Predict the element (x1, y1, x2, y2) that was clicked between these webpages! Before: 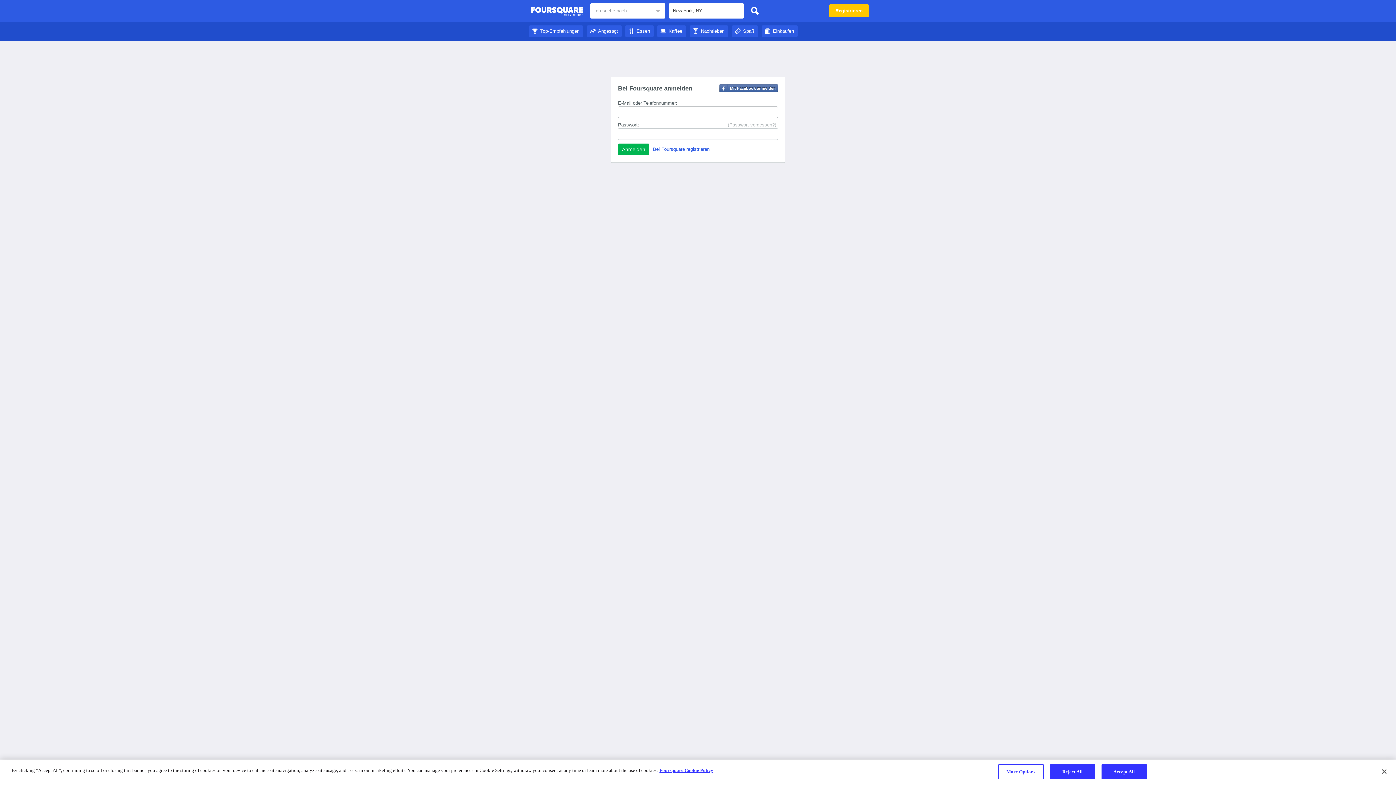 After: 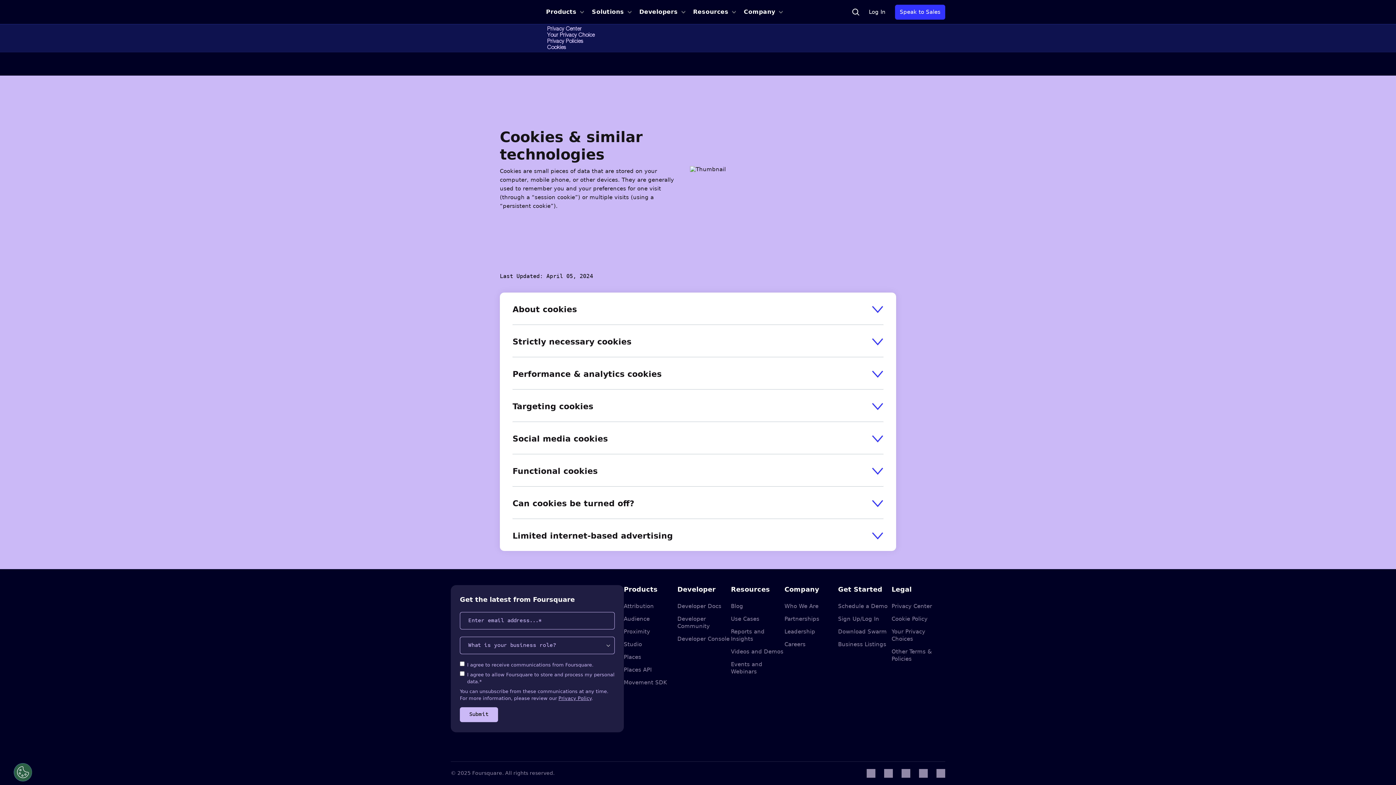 Action: bbox: (659, 768, 713, 773) label: More information about your privacy